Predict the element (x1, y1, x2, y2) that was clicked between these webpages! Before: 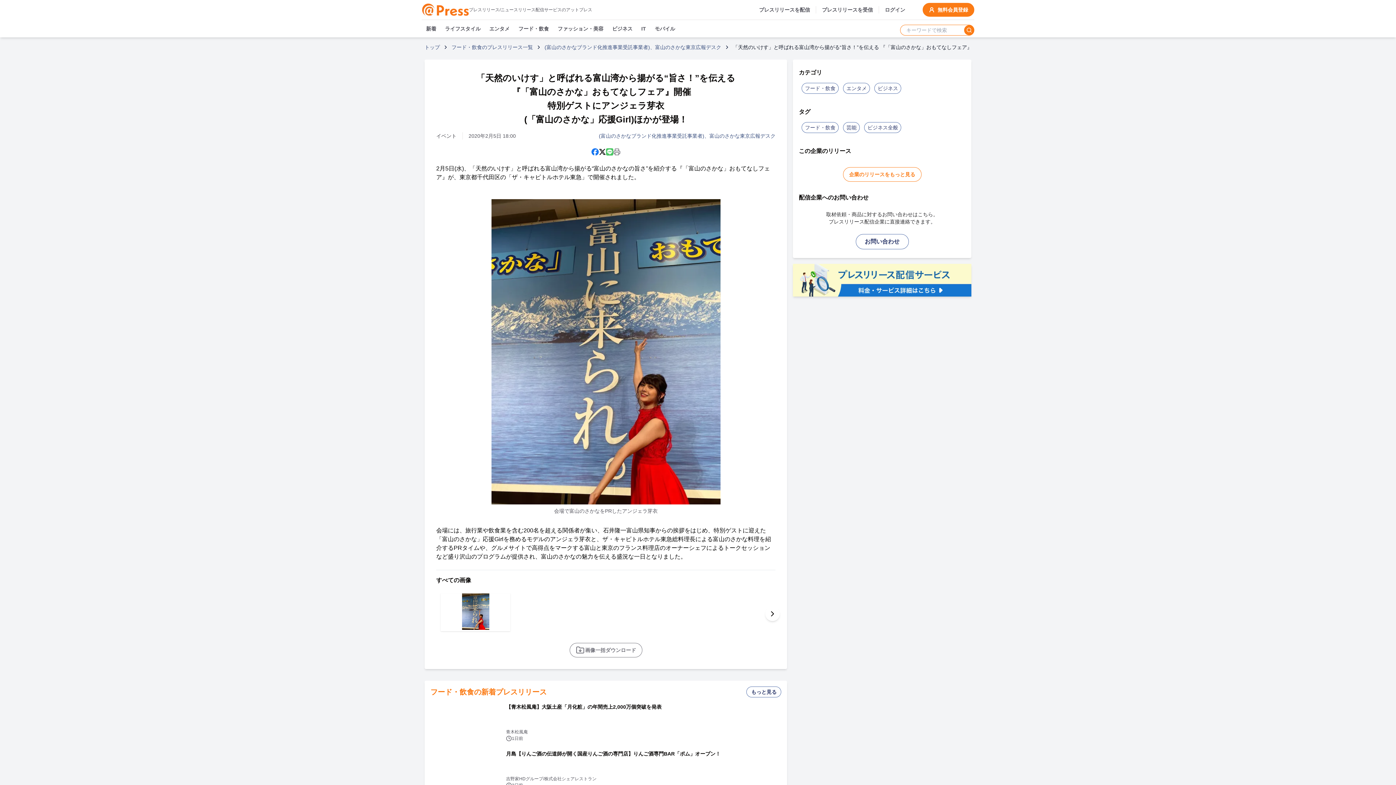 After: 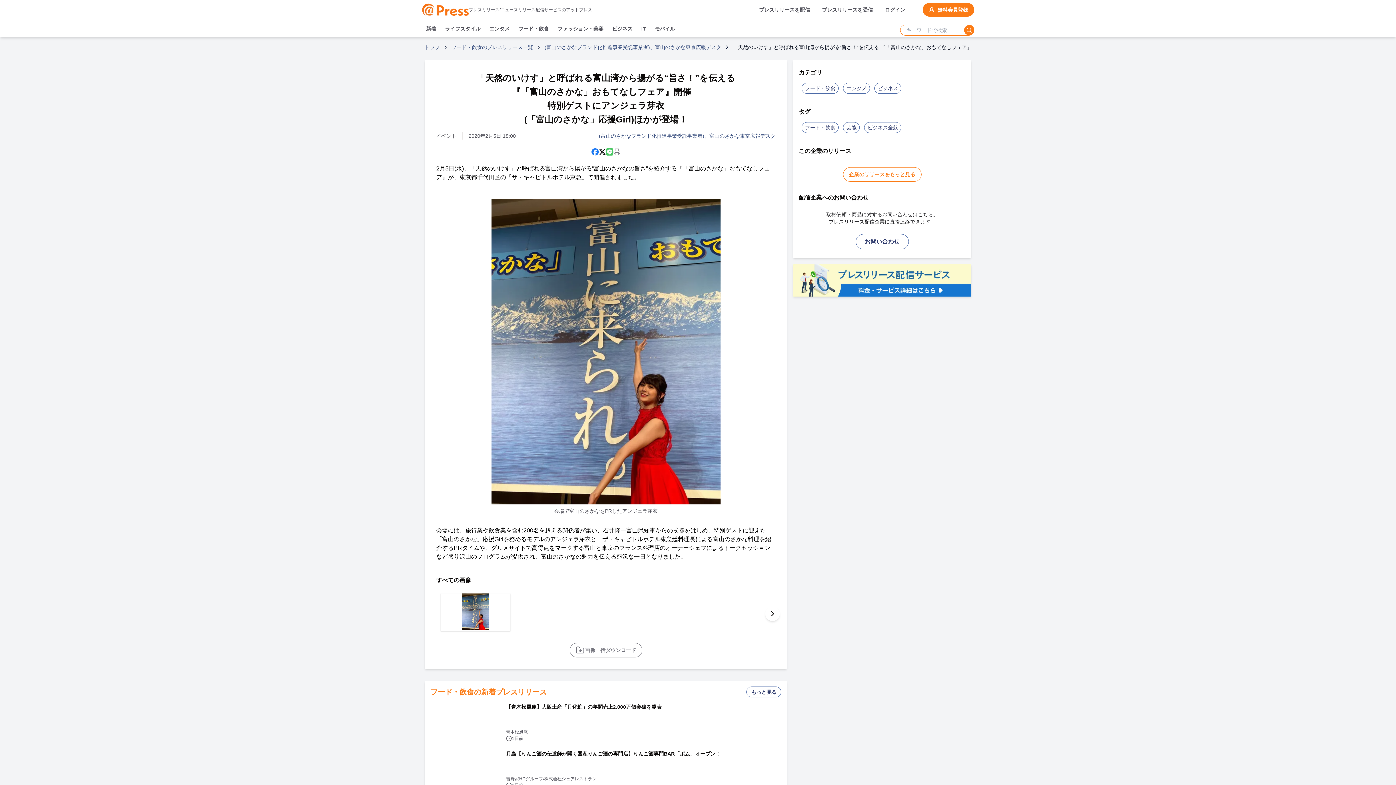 Action: bbox: (598, 148, 606, 155) label: X (Twitter)